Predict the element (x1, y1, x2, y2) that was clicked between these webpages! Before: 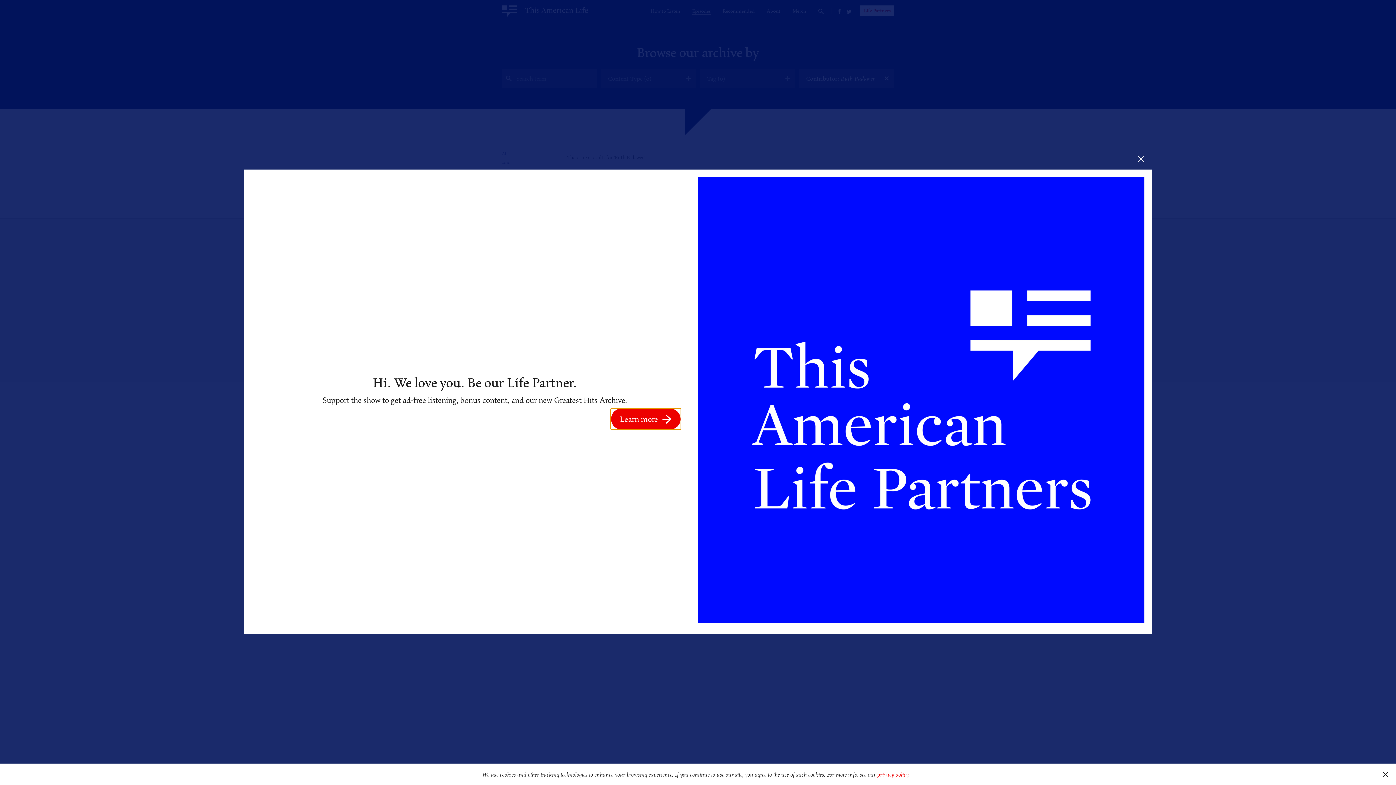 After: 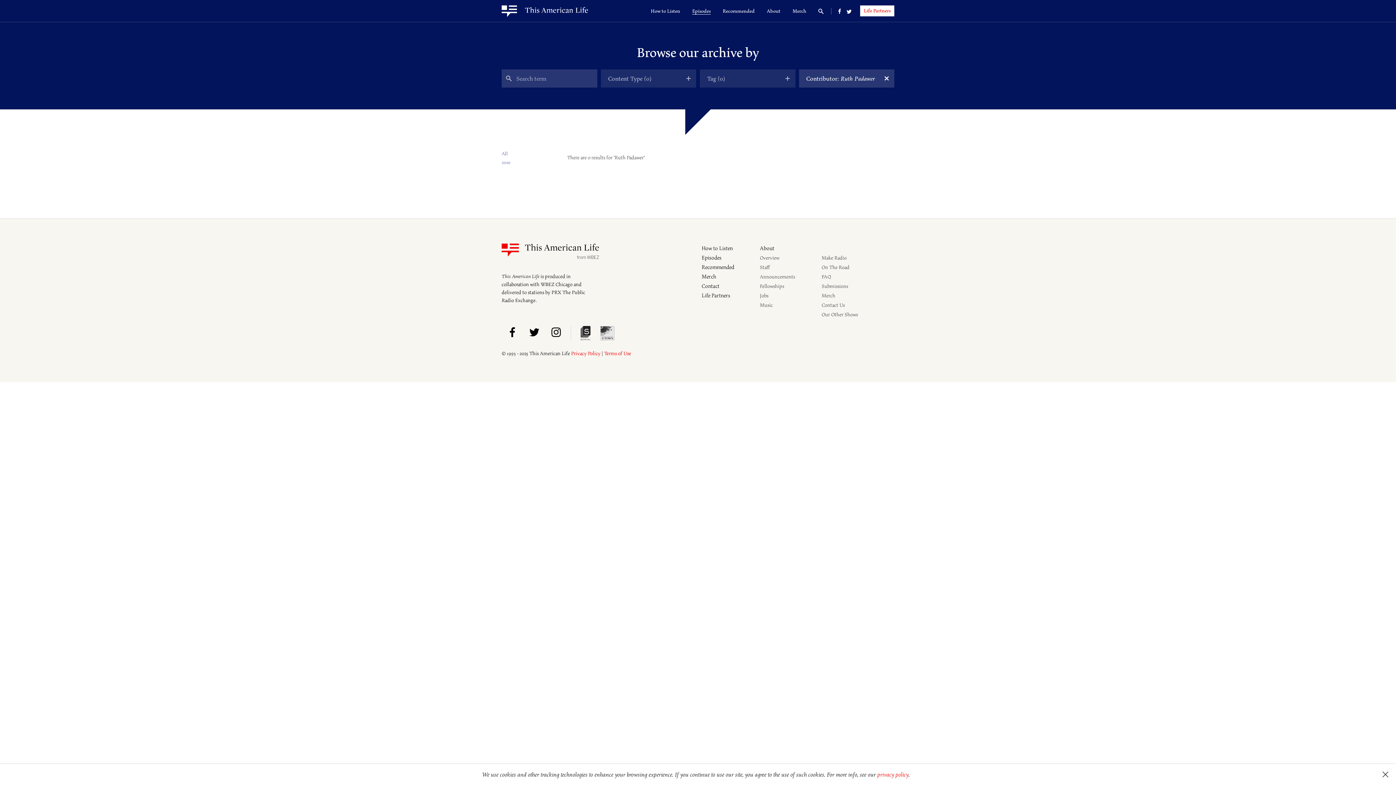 Action: bbox: (1130, 148, 1152, 169)